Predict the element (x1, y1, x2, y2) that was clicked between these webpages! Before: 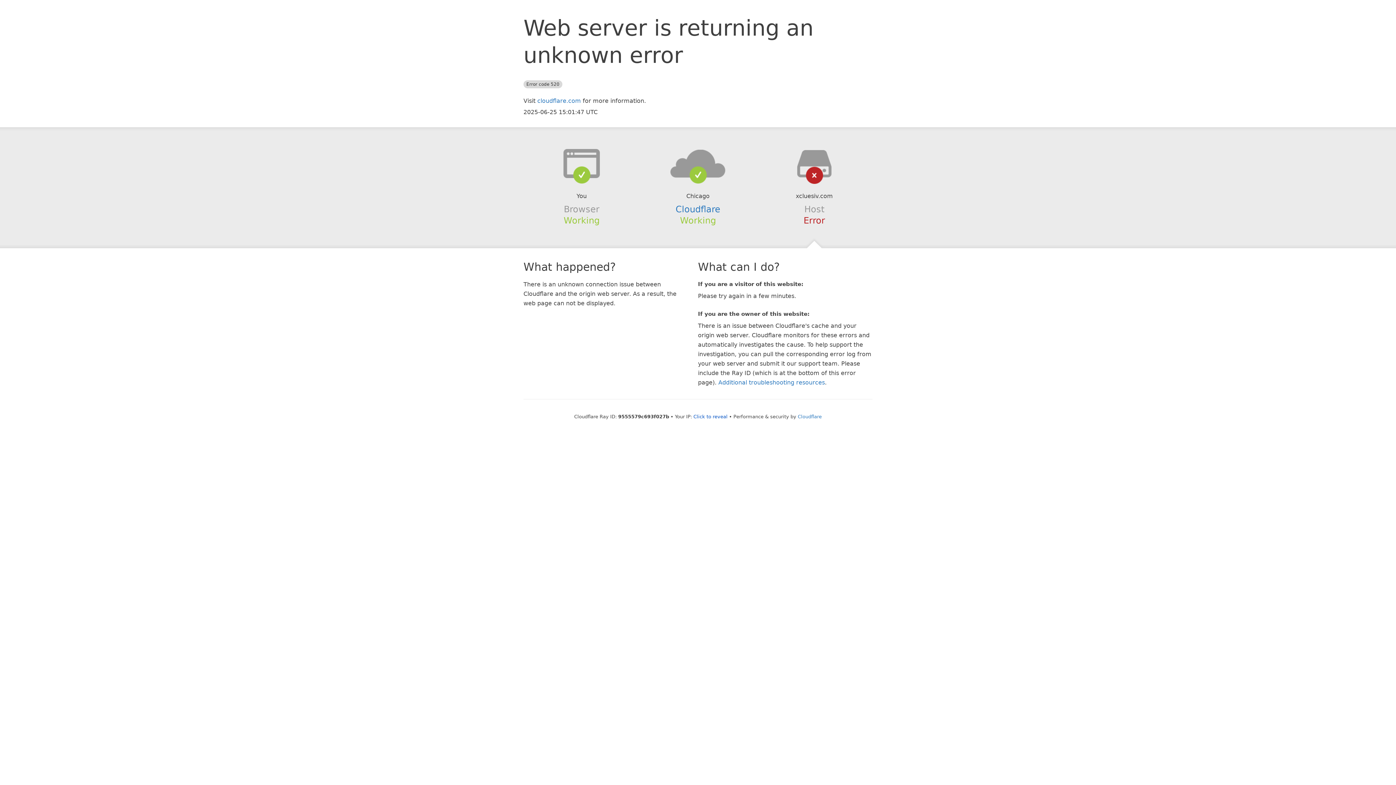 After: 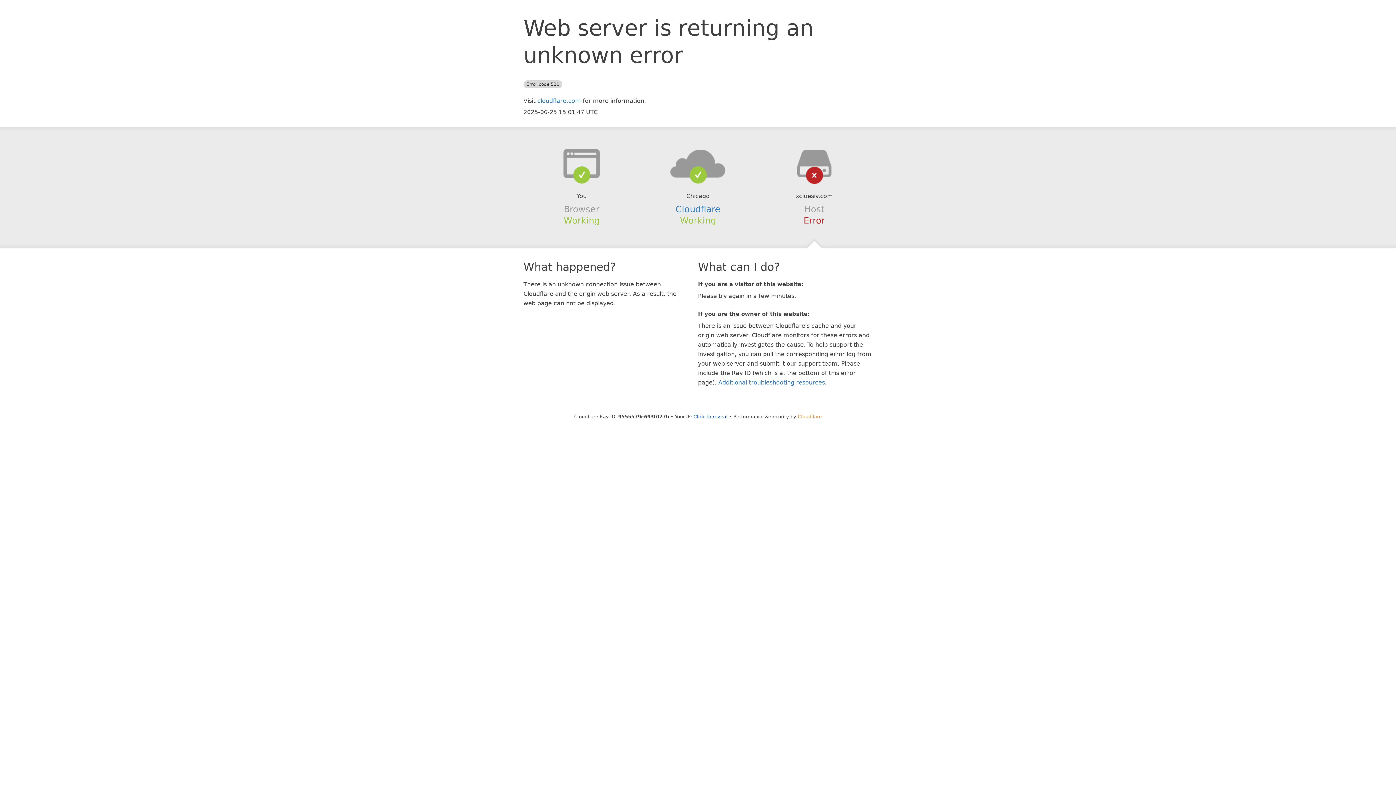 Action: bbox: (798, 414, 822, 419) label: Cloudflare